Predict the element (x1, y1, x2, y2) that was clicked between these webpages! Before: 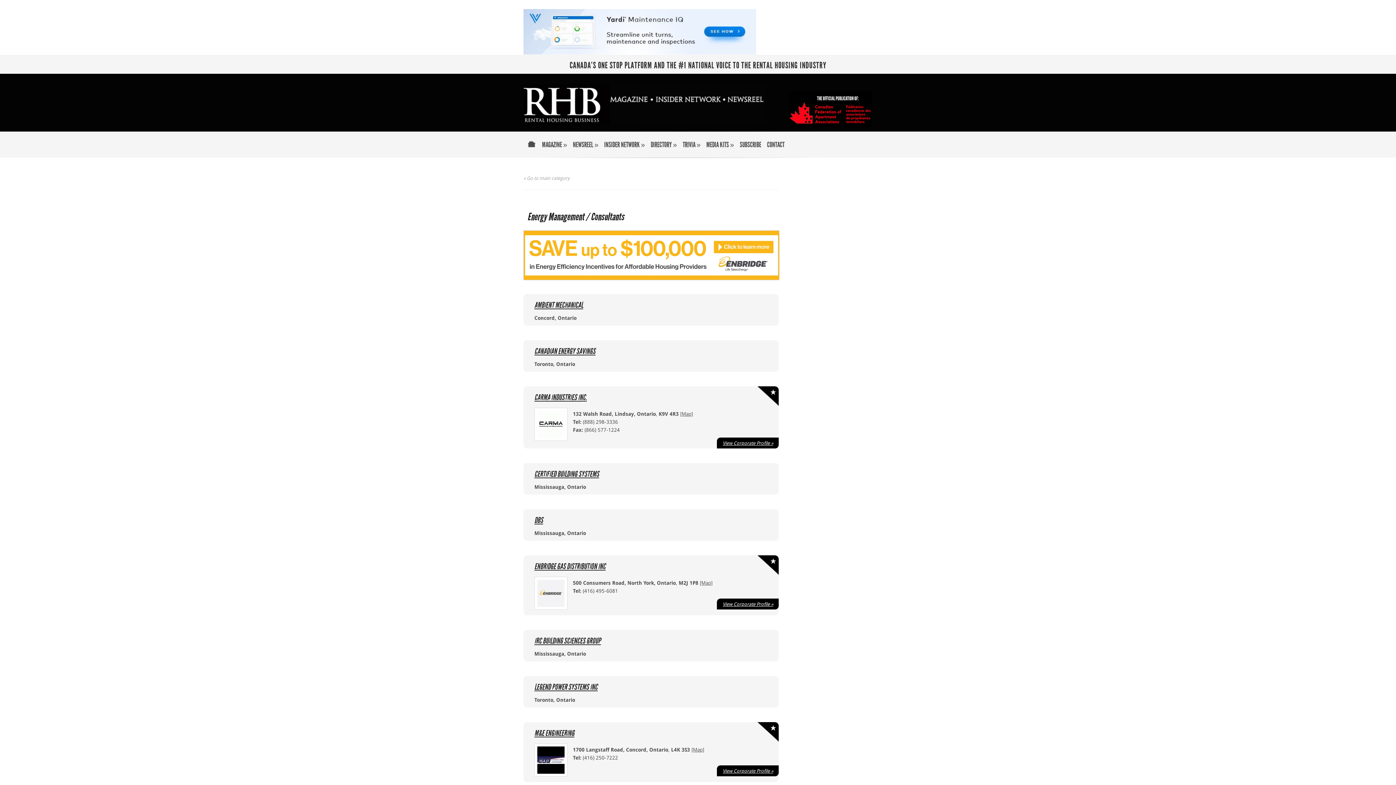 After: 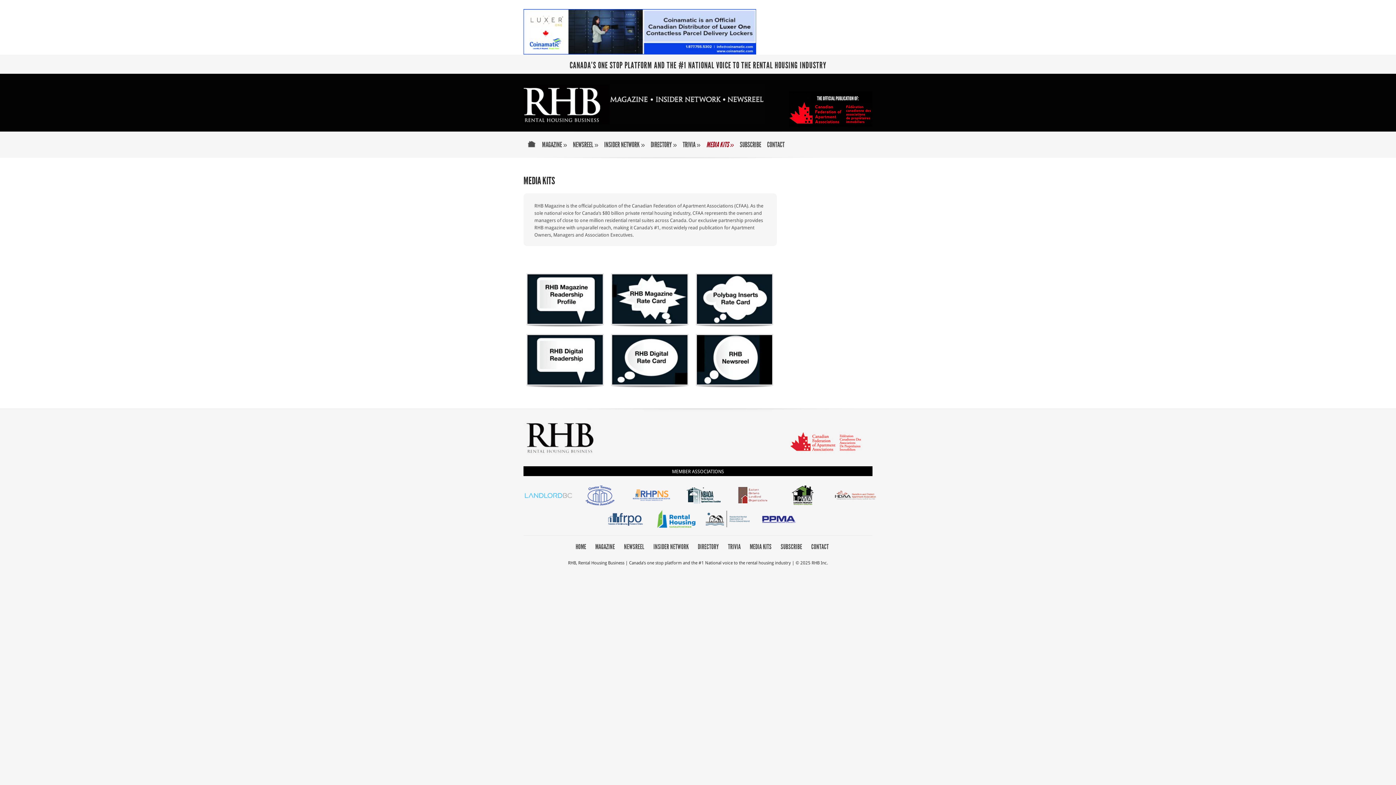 Action: label: MEDIA KITS » bbox: (703, 141, 737, 157)